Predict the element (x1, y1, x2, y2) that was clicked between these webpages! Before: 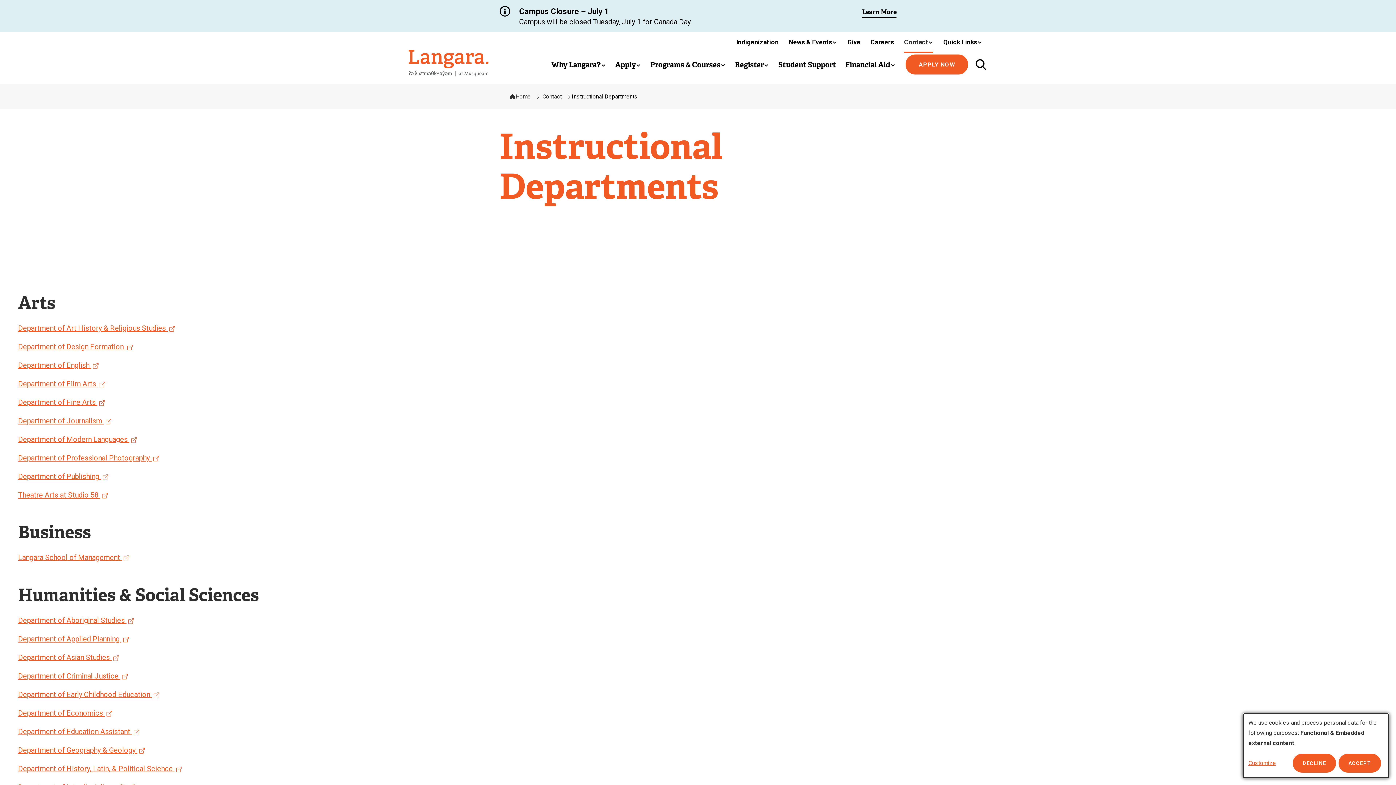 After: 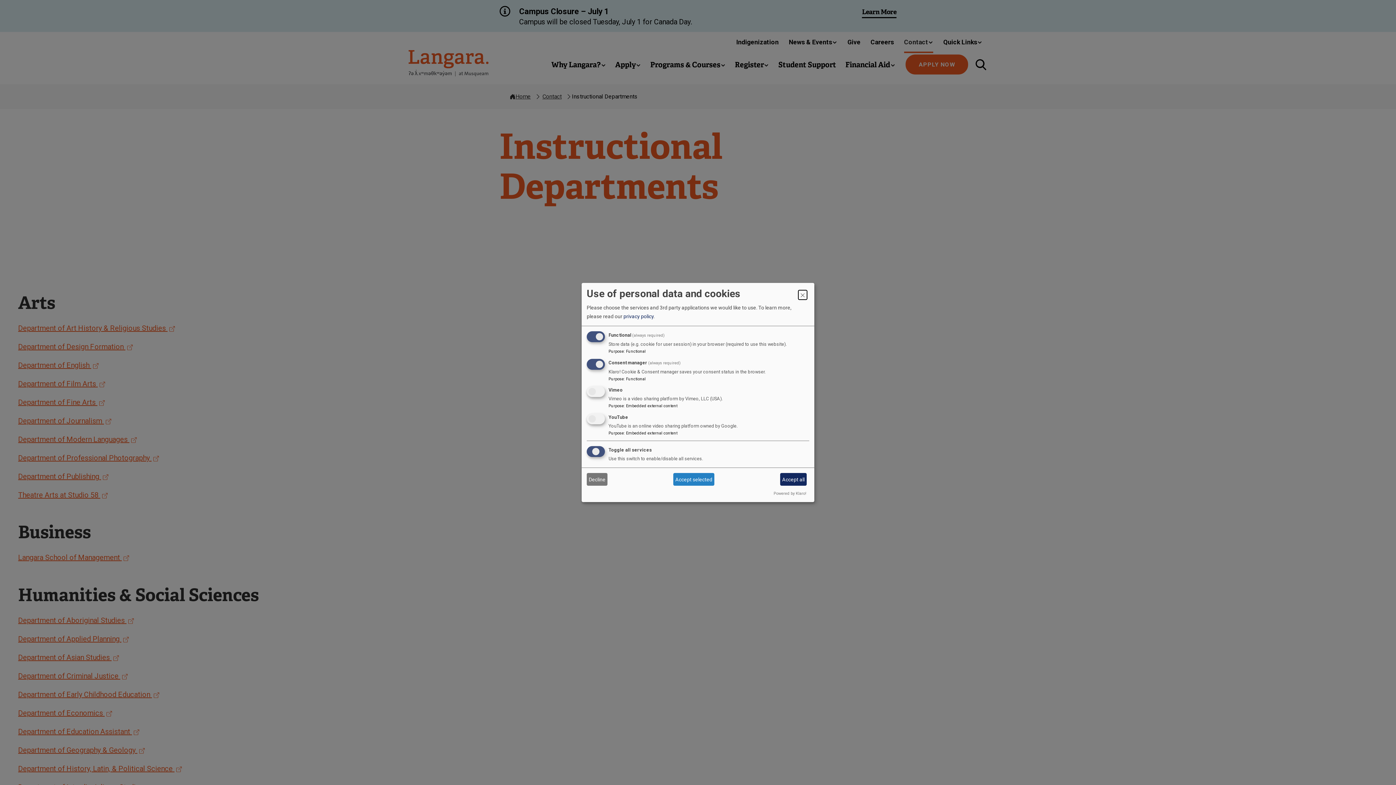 Action: label: Customize bbox: (1248, 758, 1290, 768)